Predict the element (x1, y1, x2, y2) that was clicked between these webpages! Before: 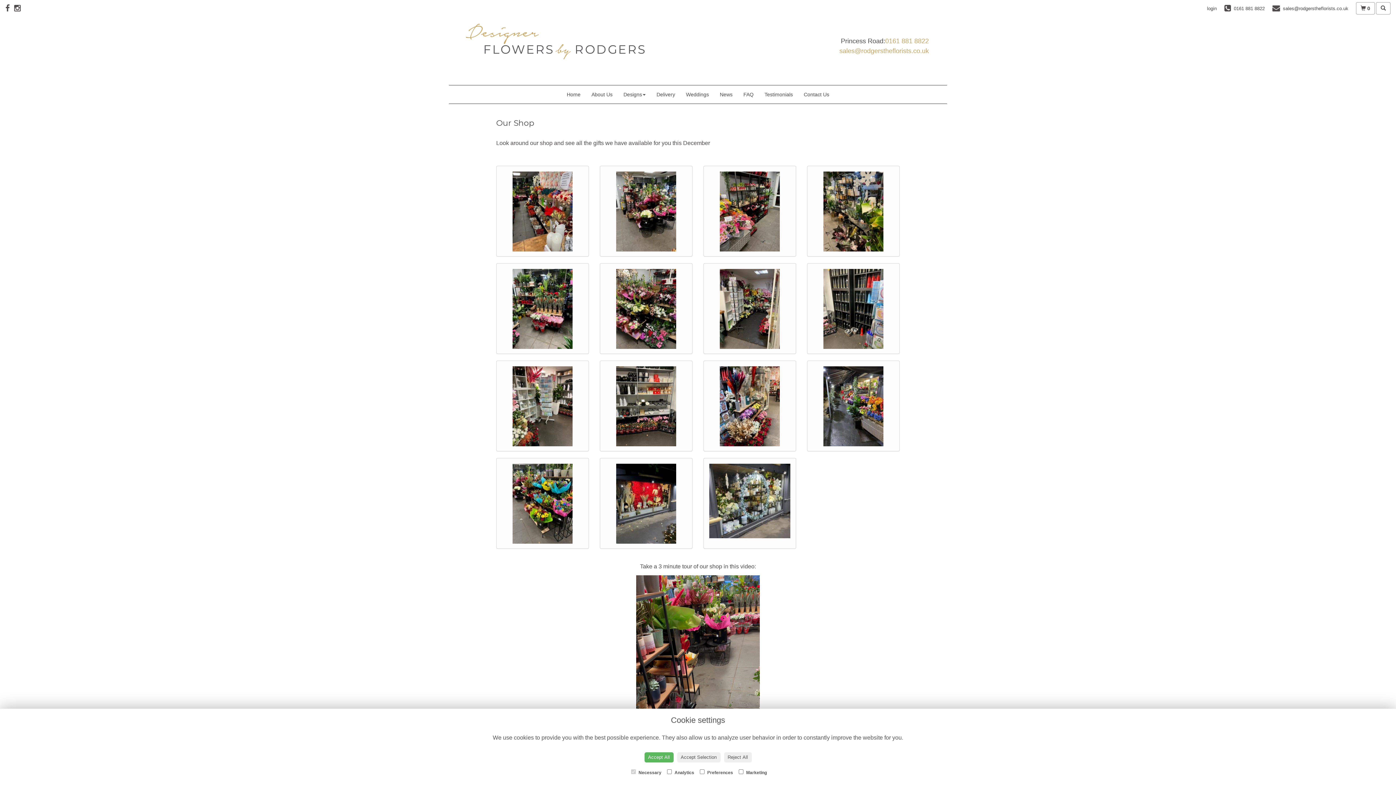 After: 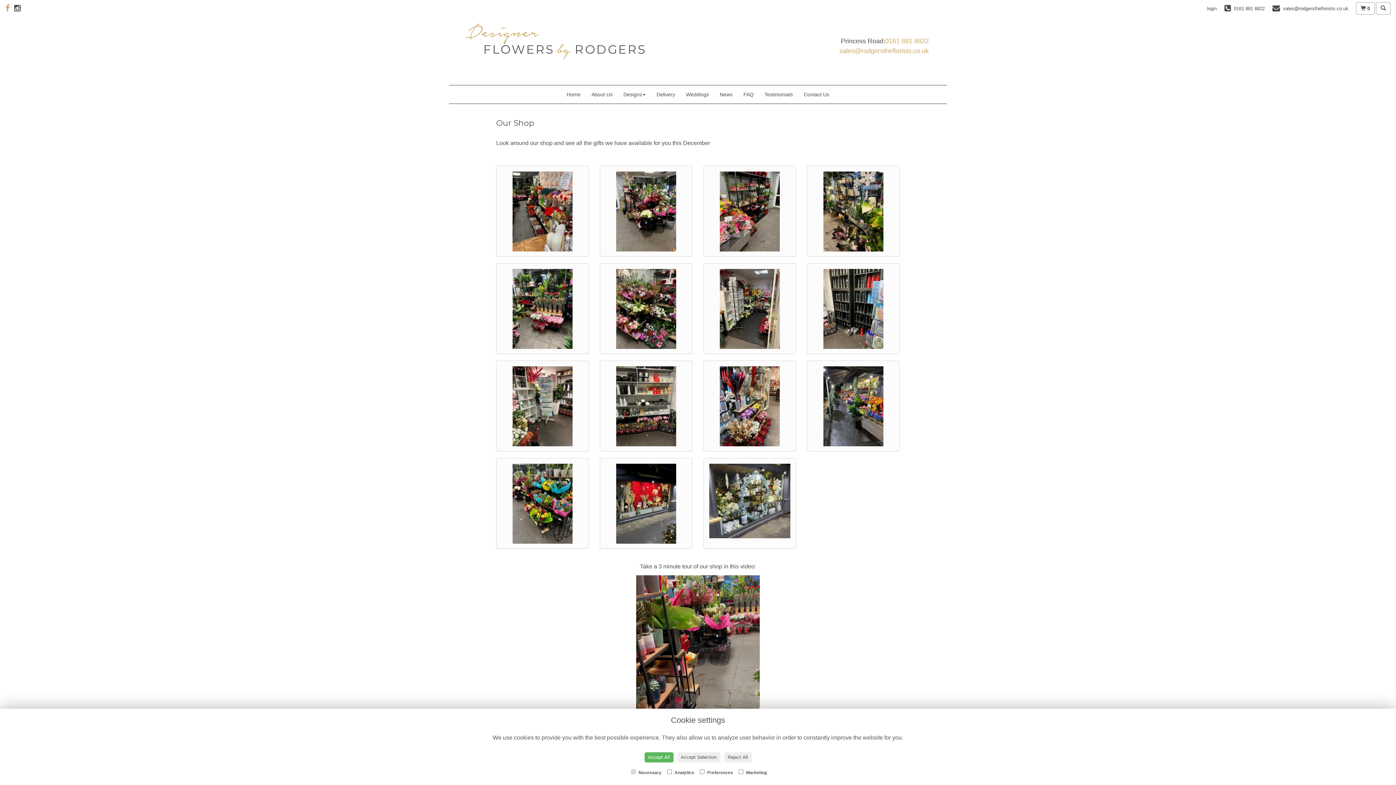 Action: bbox: (5, 4, 14, 12)